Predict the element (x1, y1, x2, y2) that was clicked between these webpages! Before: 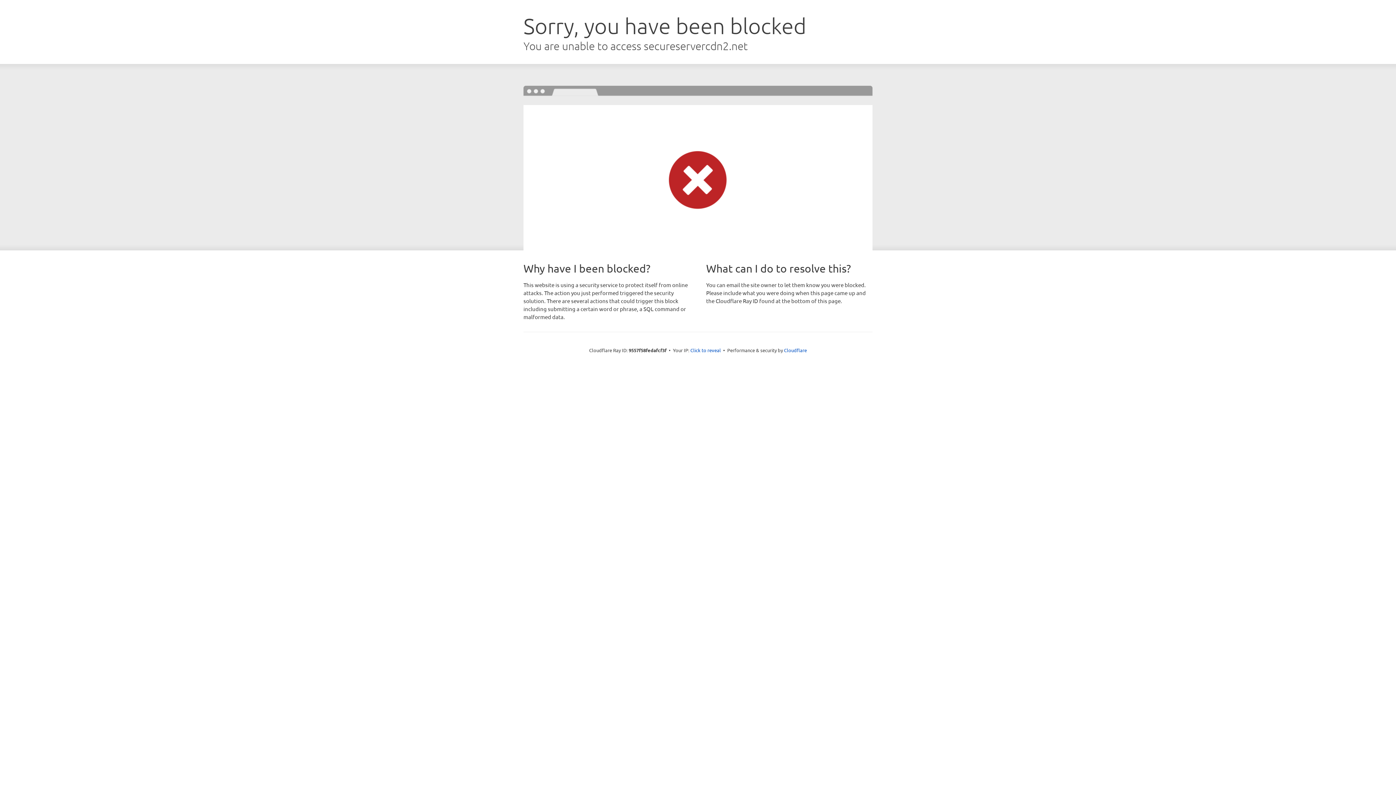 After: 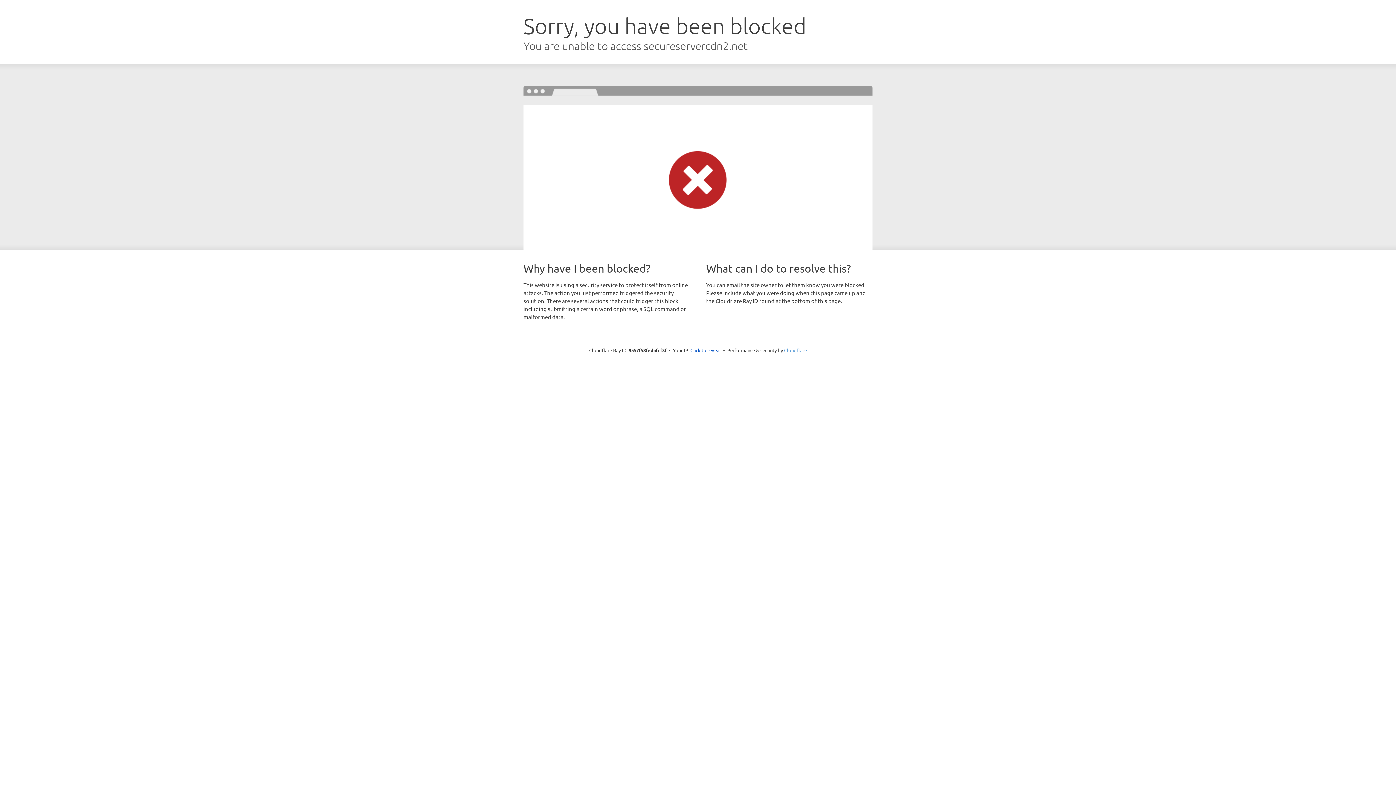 Action: bbox: (784, 347, 807, 353) label: Cloudflare